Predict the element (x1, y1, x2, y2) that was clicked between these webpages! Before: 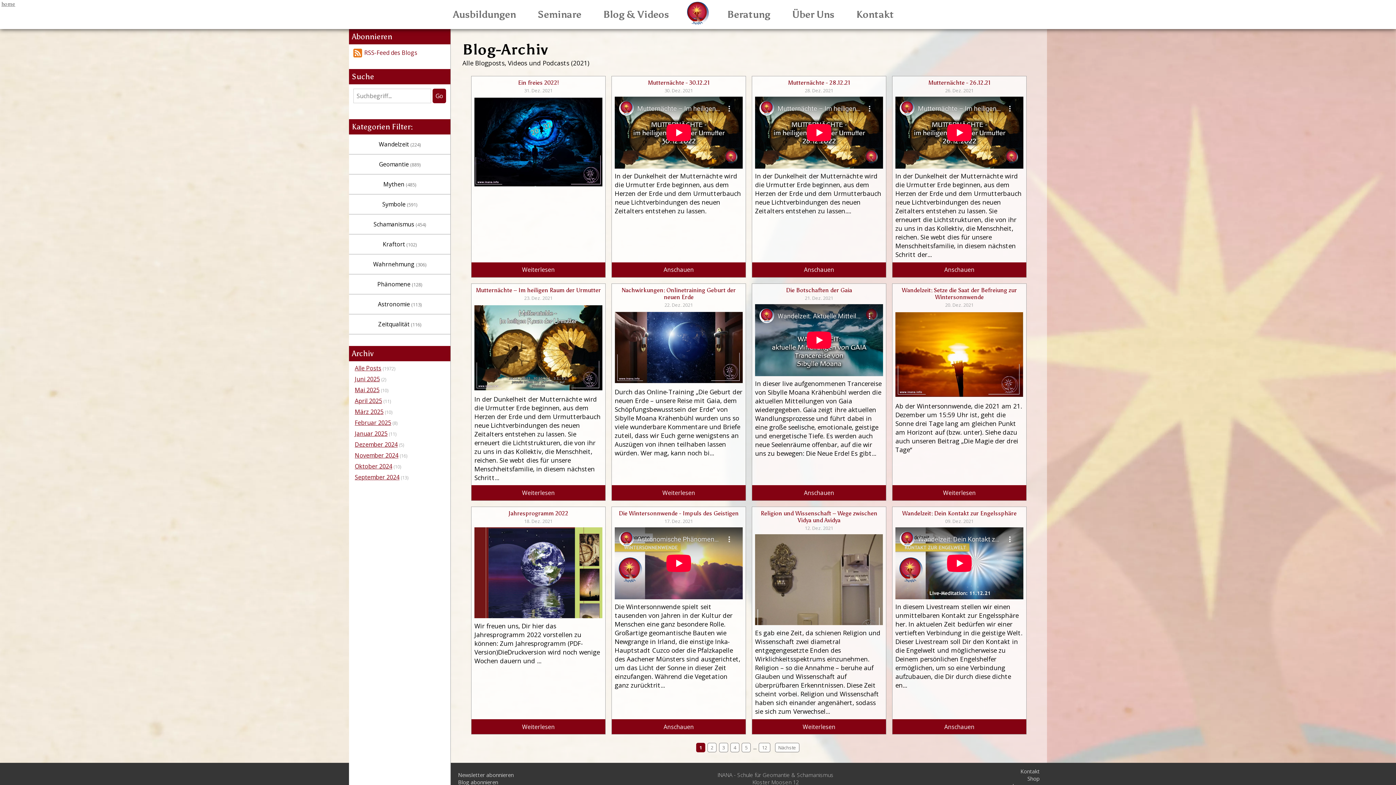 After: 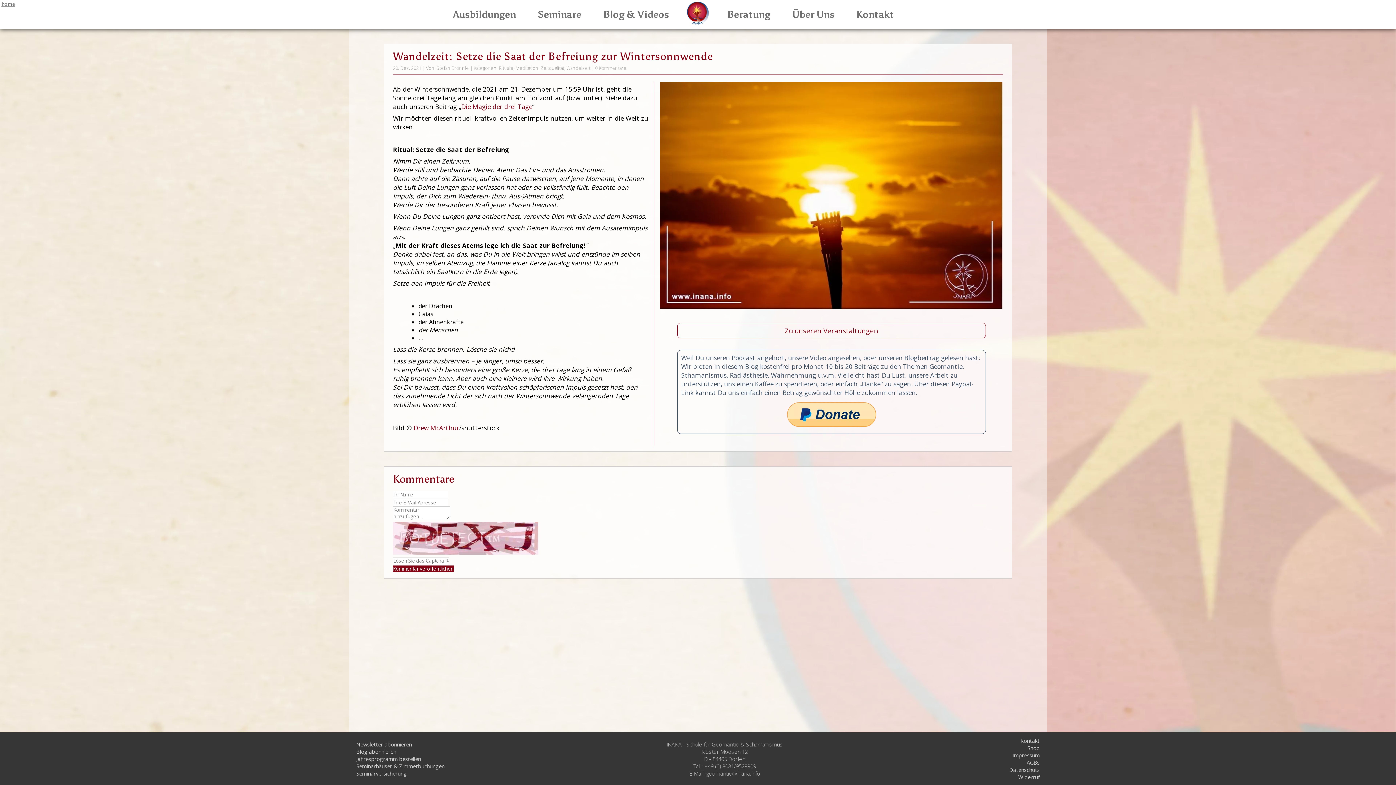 Action: label: Weiterlesen bbox: (892, 485, 1026, 500)